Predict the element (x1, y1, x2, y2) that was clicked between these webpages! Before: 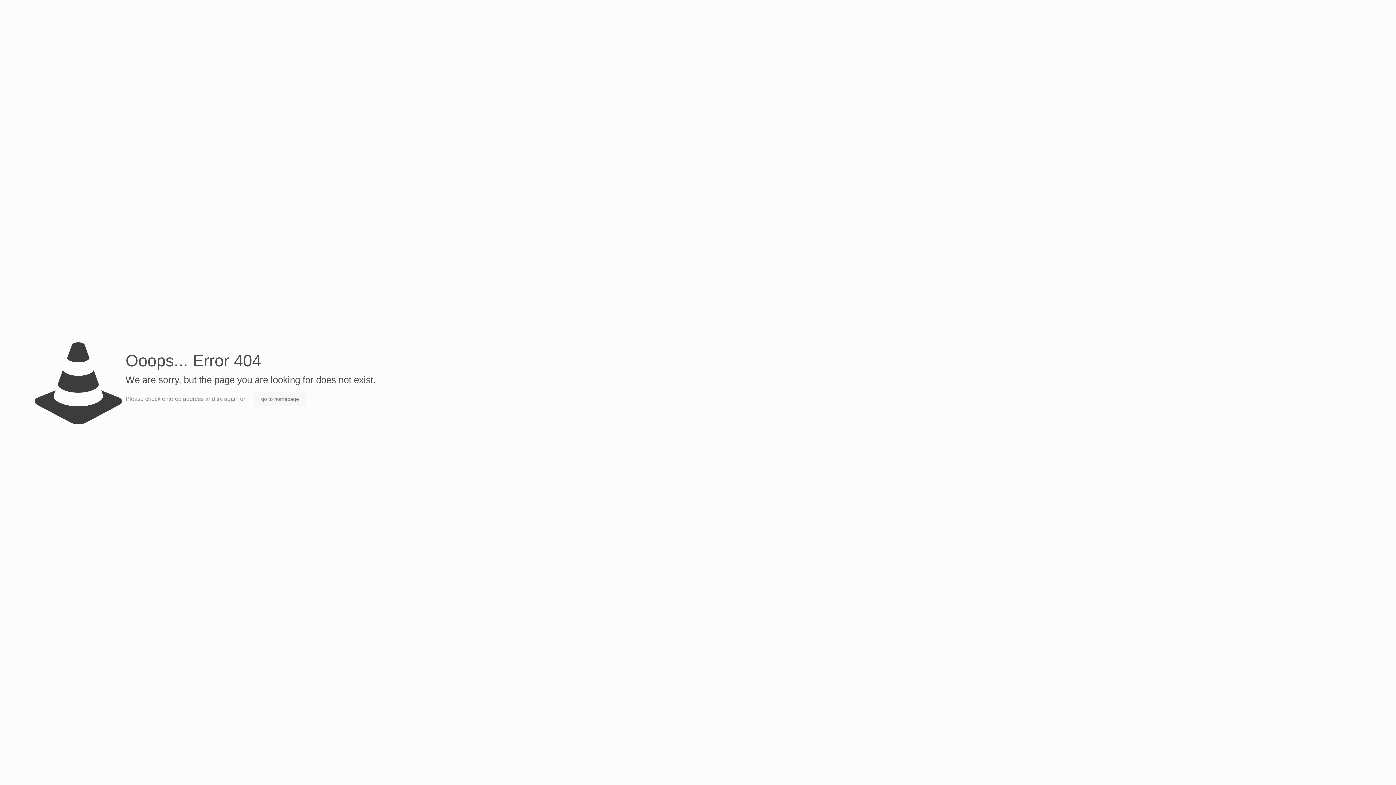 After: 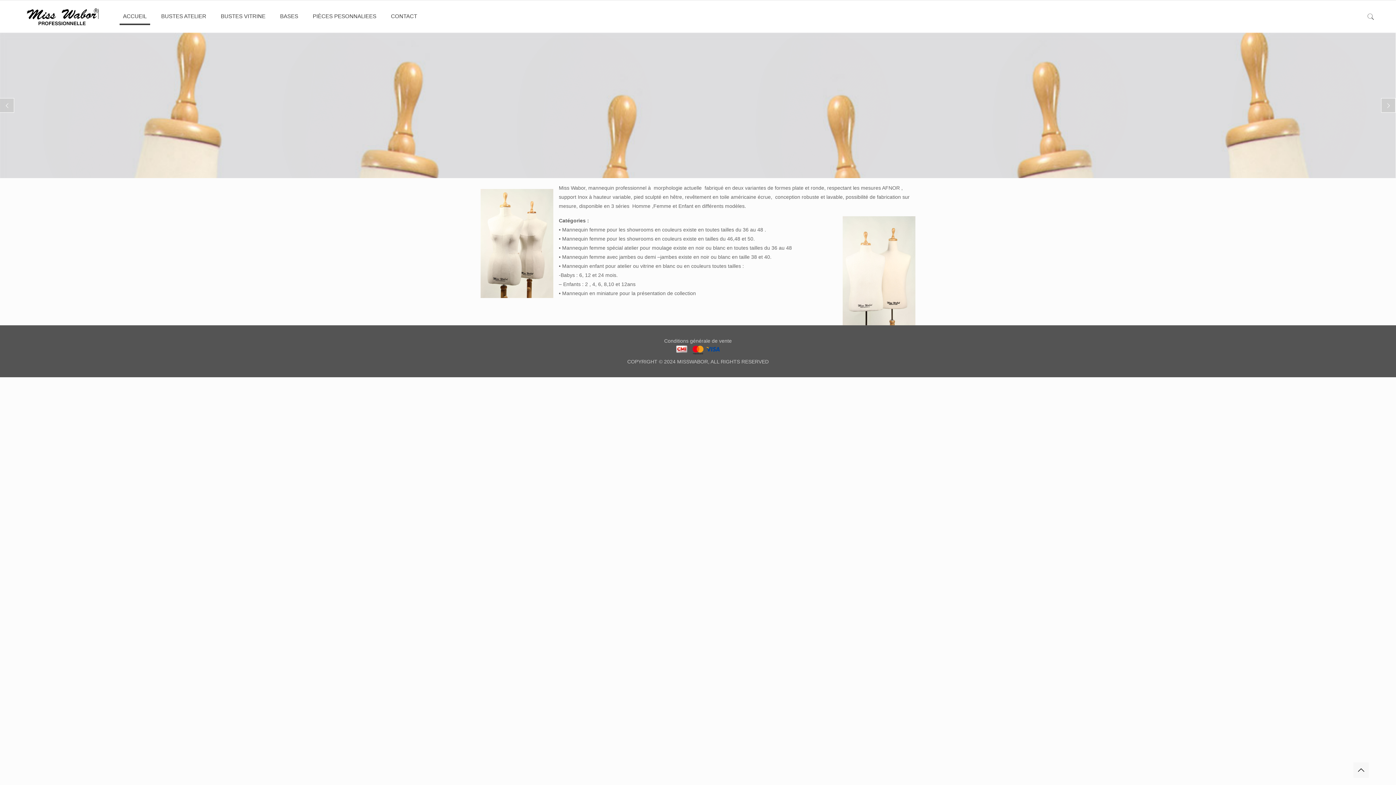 Action: bbox: (254, 392, 306, 406) label: go to homepage